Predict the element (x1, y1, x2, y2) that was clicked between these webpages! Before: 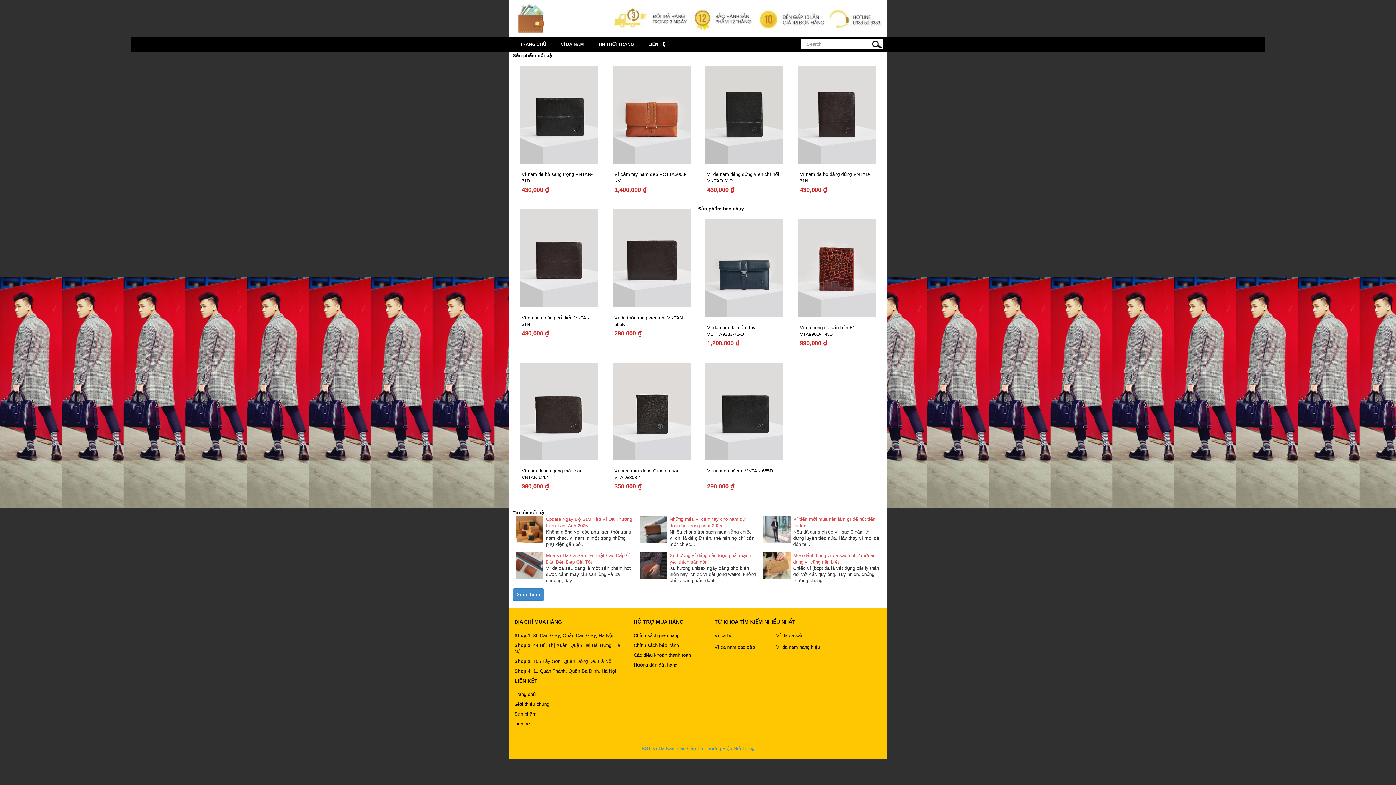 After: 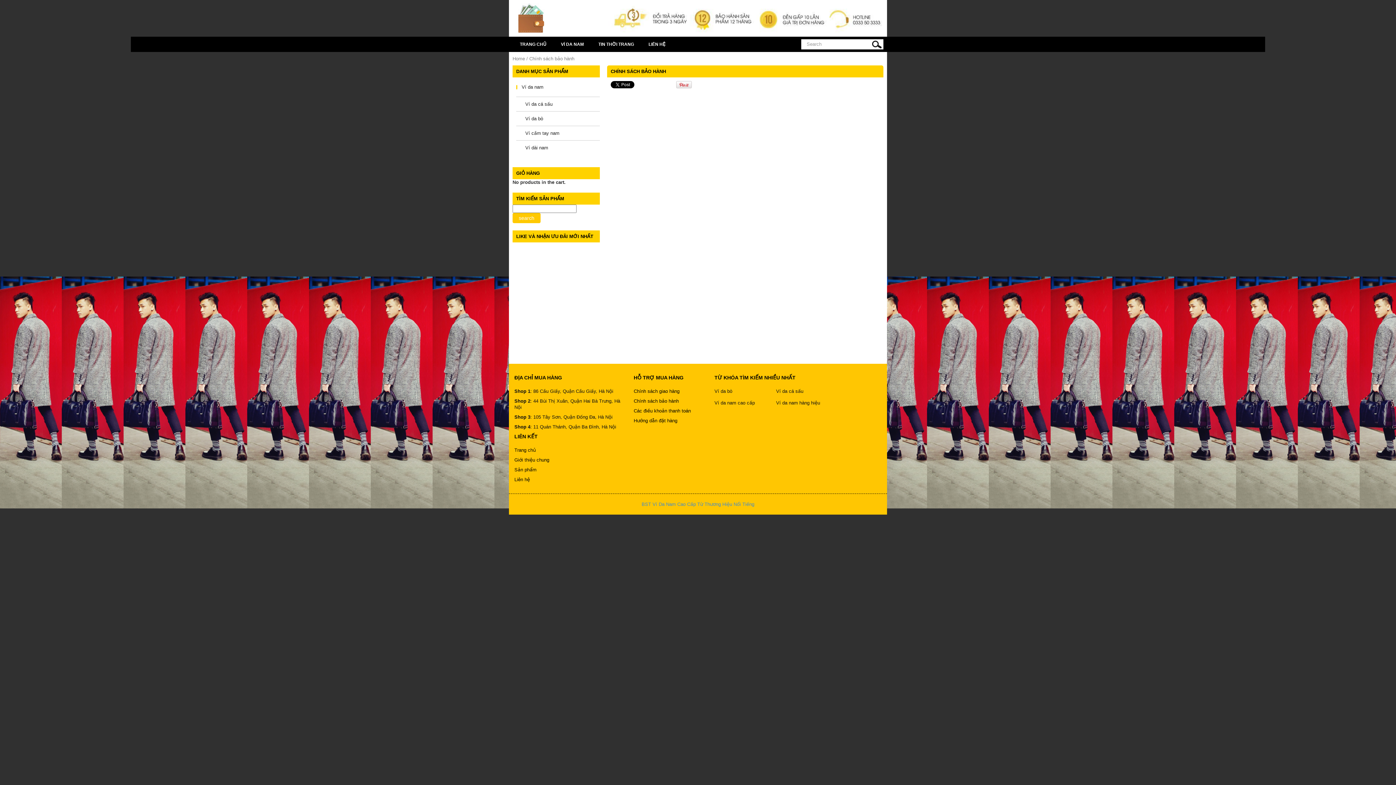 Action: label: Chính sách bảo hành bbox: (633, 642, 696, 652)